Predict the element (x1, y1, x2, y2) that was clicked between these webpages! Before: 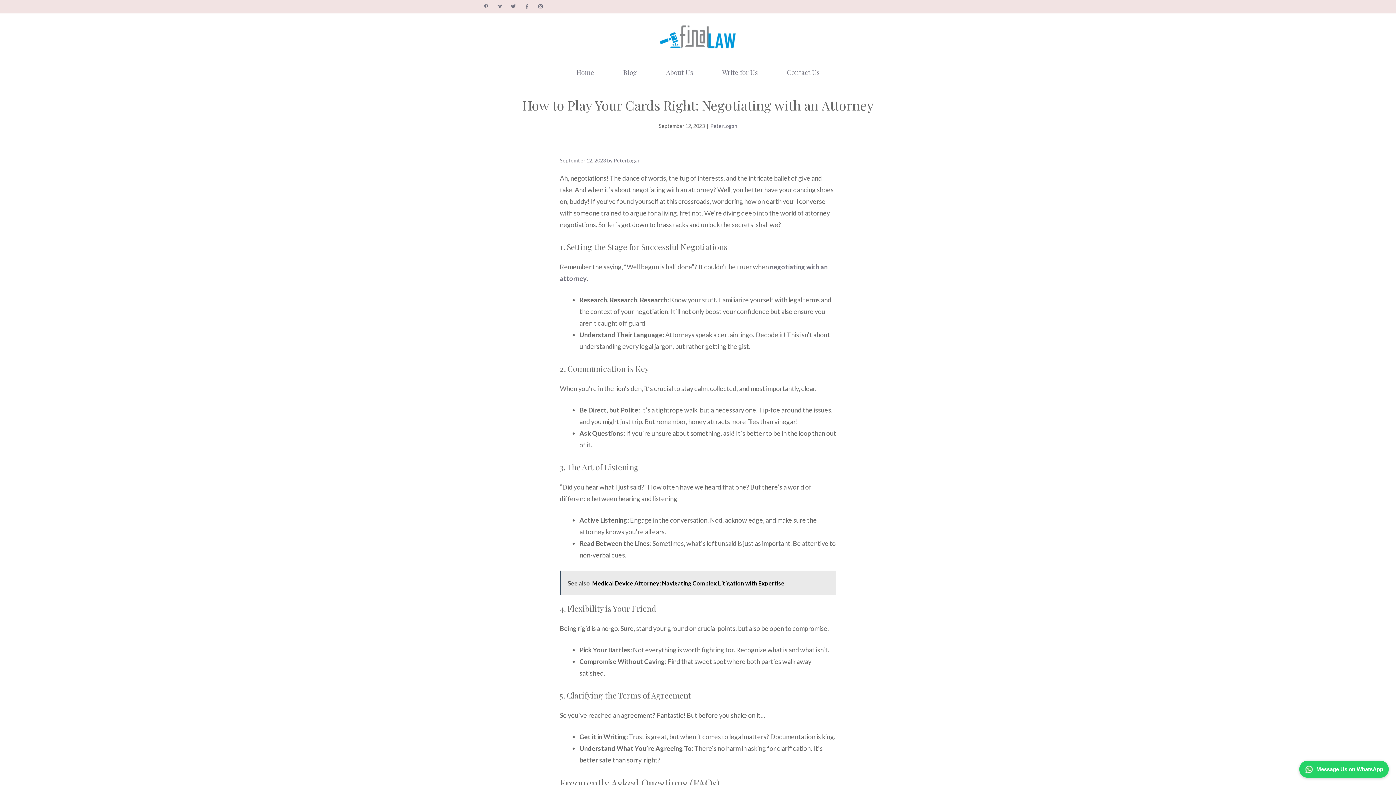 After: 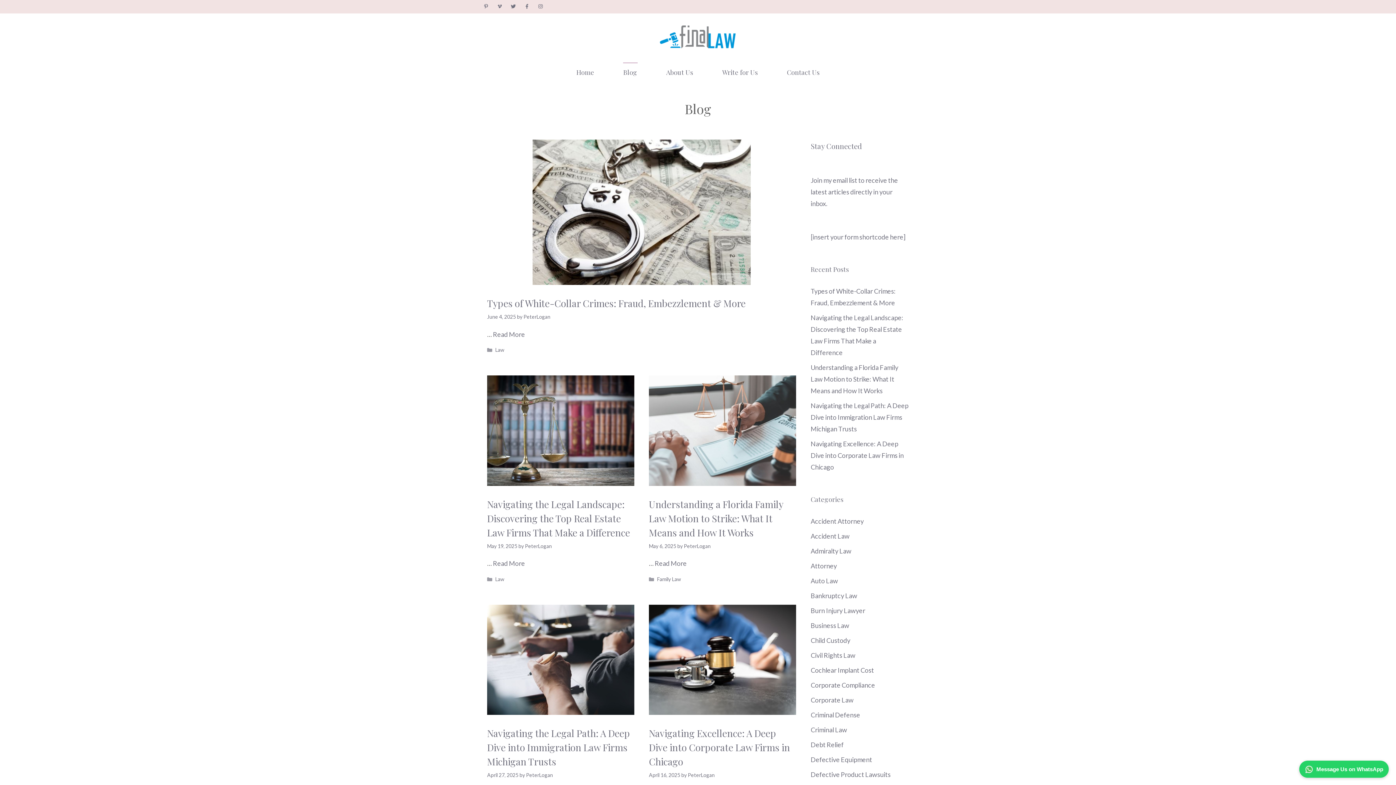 Action: bbox: (608, 59, 651, 85) label: Blog